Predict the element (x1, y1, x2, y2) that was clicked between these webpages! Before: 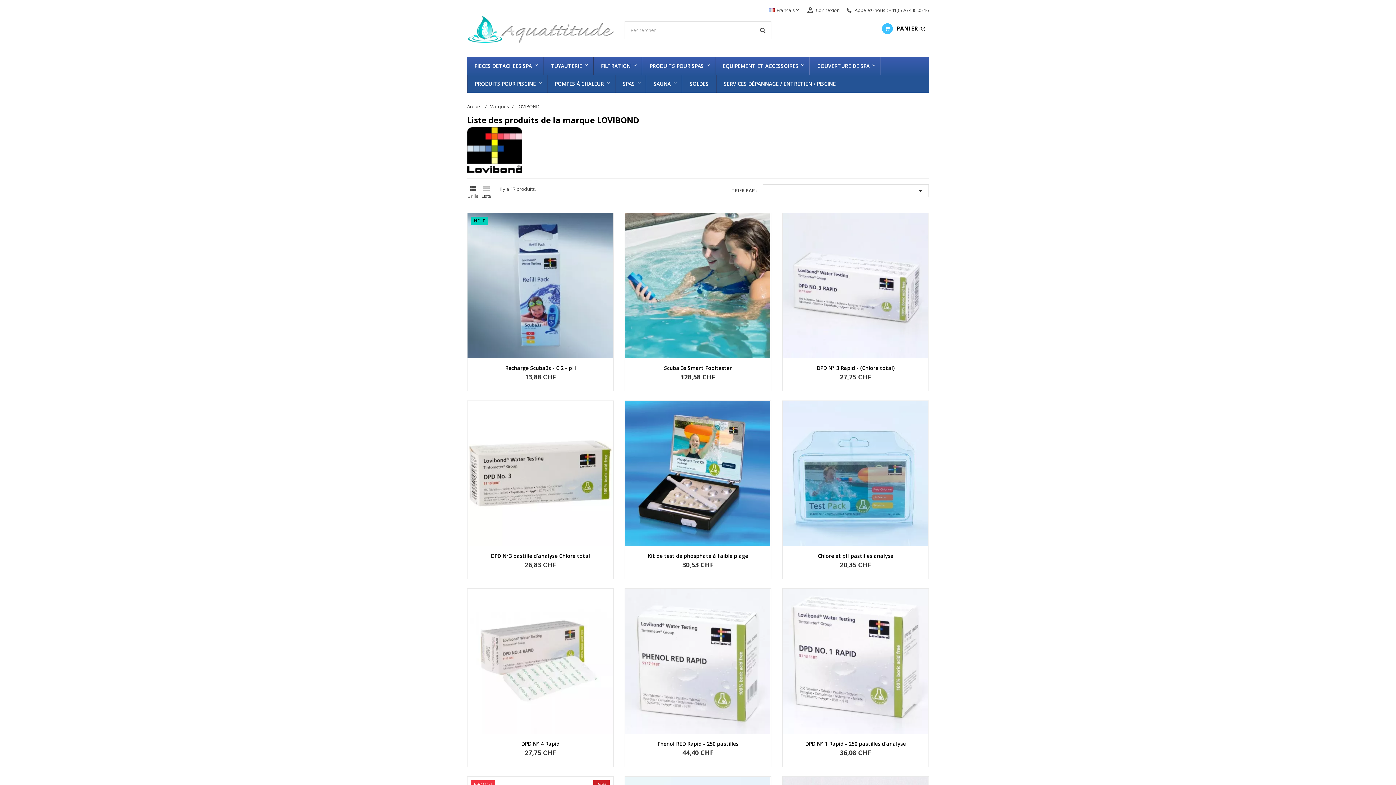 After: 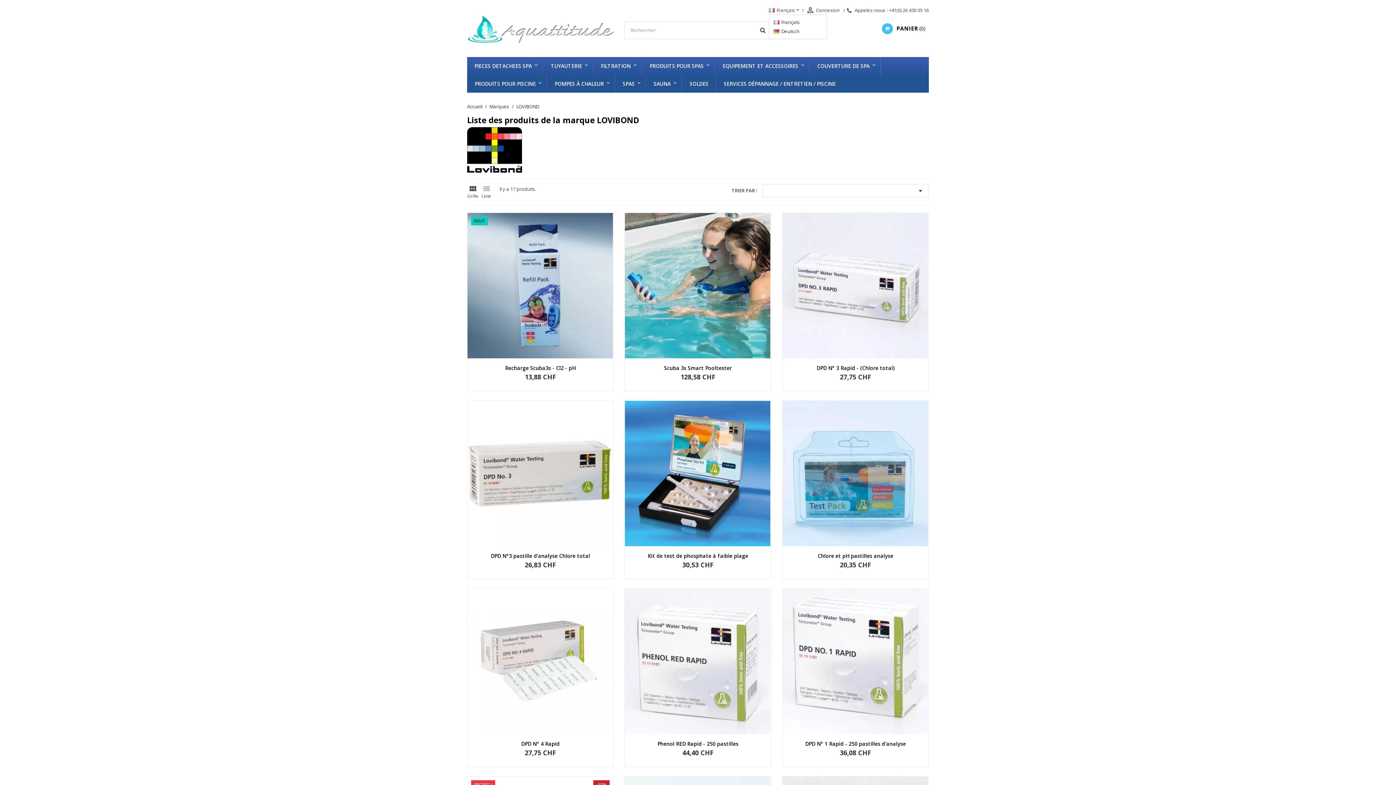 Action: label: Sélecteur de langue bbox: (769, 7, 800, 13)